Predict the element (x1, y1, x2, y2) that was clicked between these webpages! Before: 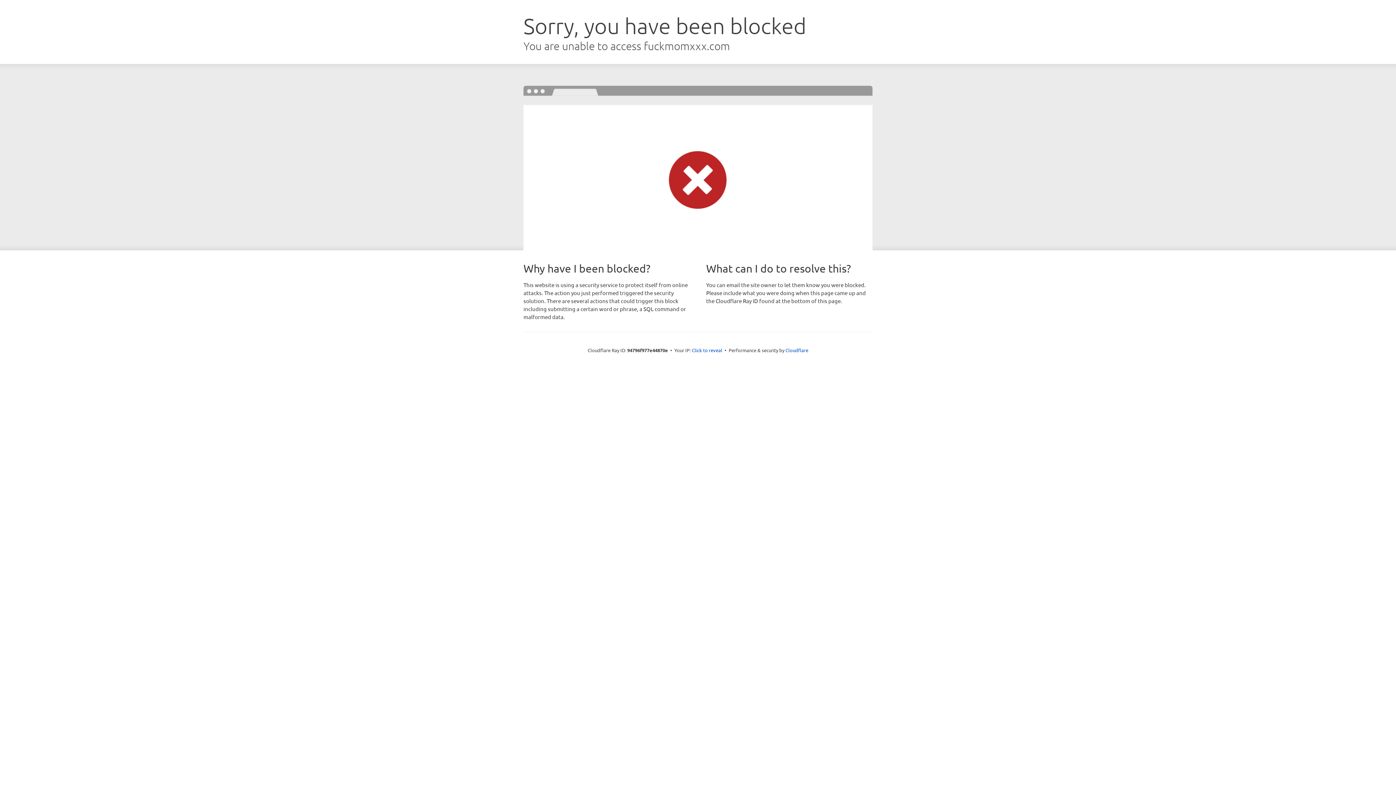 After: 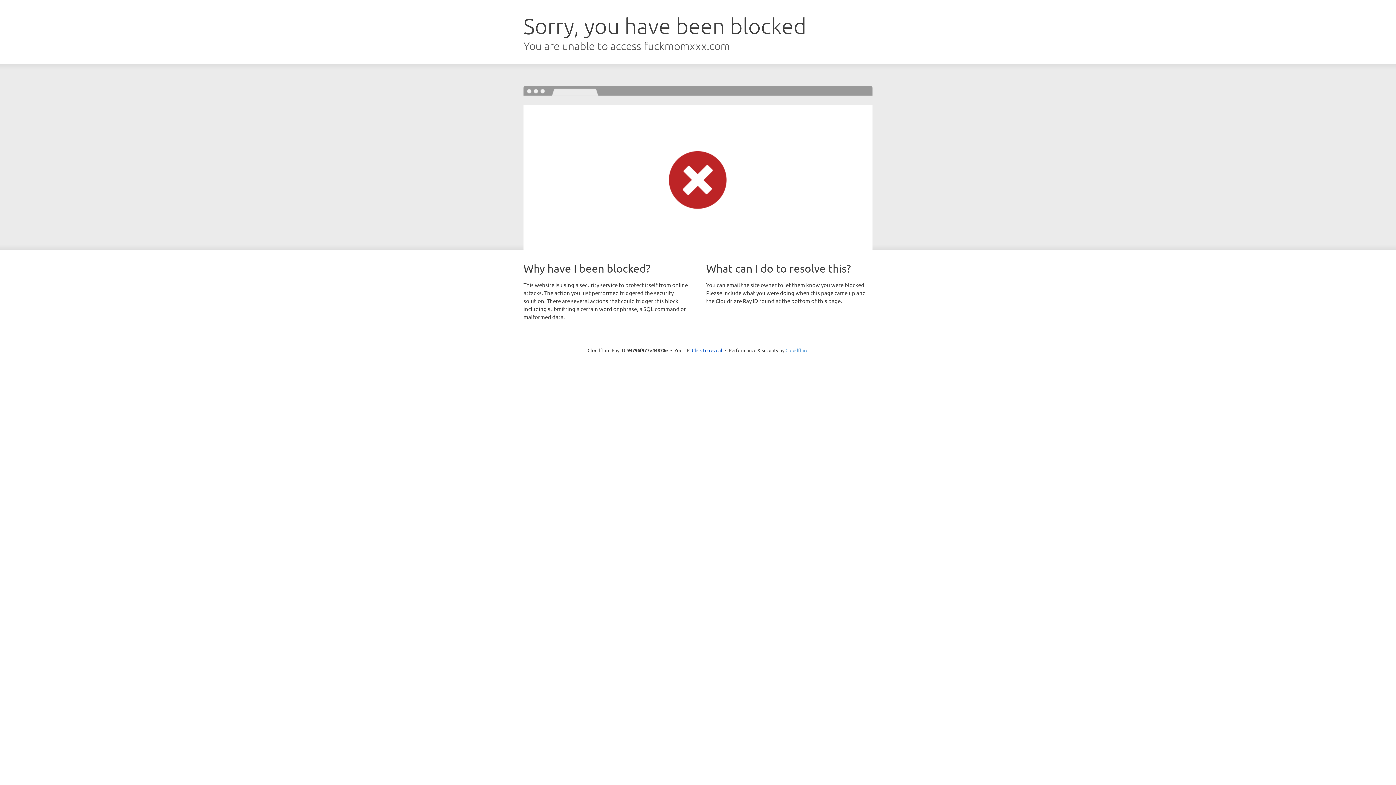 Action: bbox: (785, 347, 808, 353) label: Cloudflare